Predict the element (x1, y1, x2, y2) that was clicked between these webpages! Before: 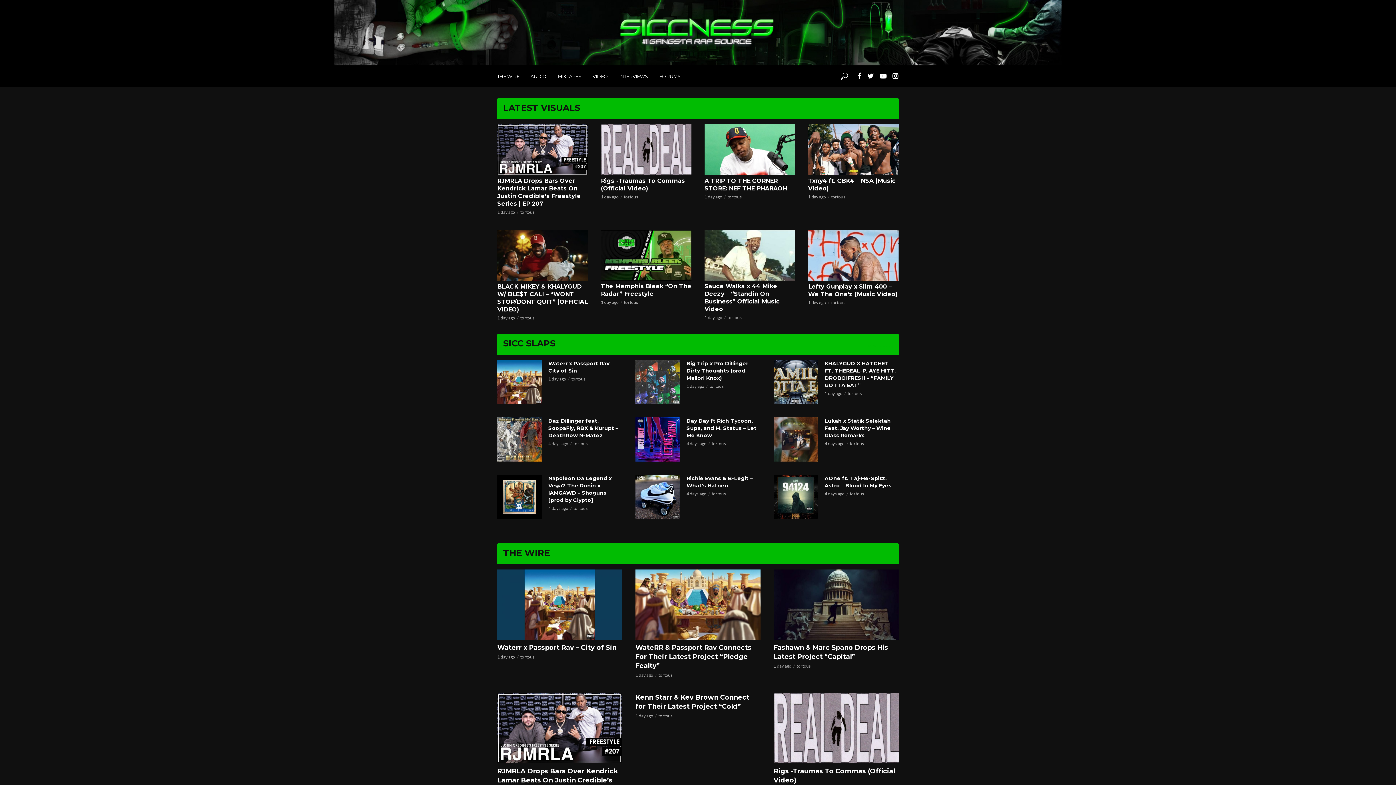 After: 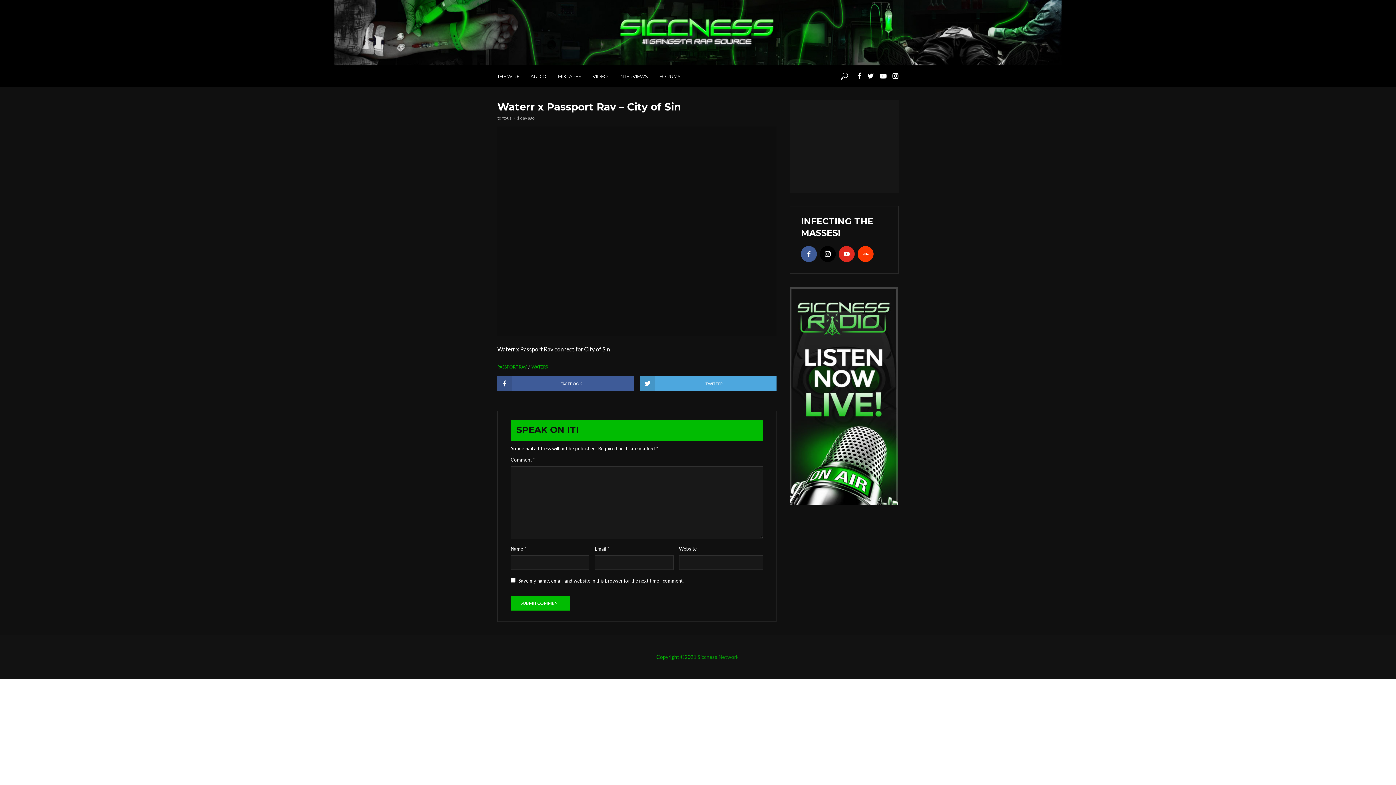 Action: bbox: (497, 359, 541, 404)